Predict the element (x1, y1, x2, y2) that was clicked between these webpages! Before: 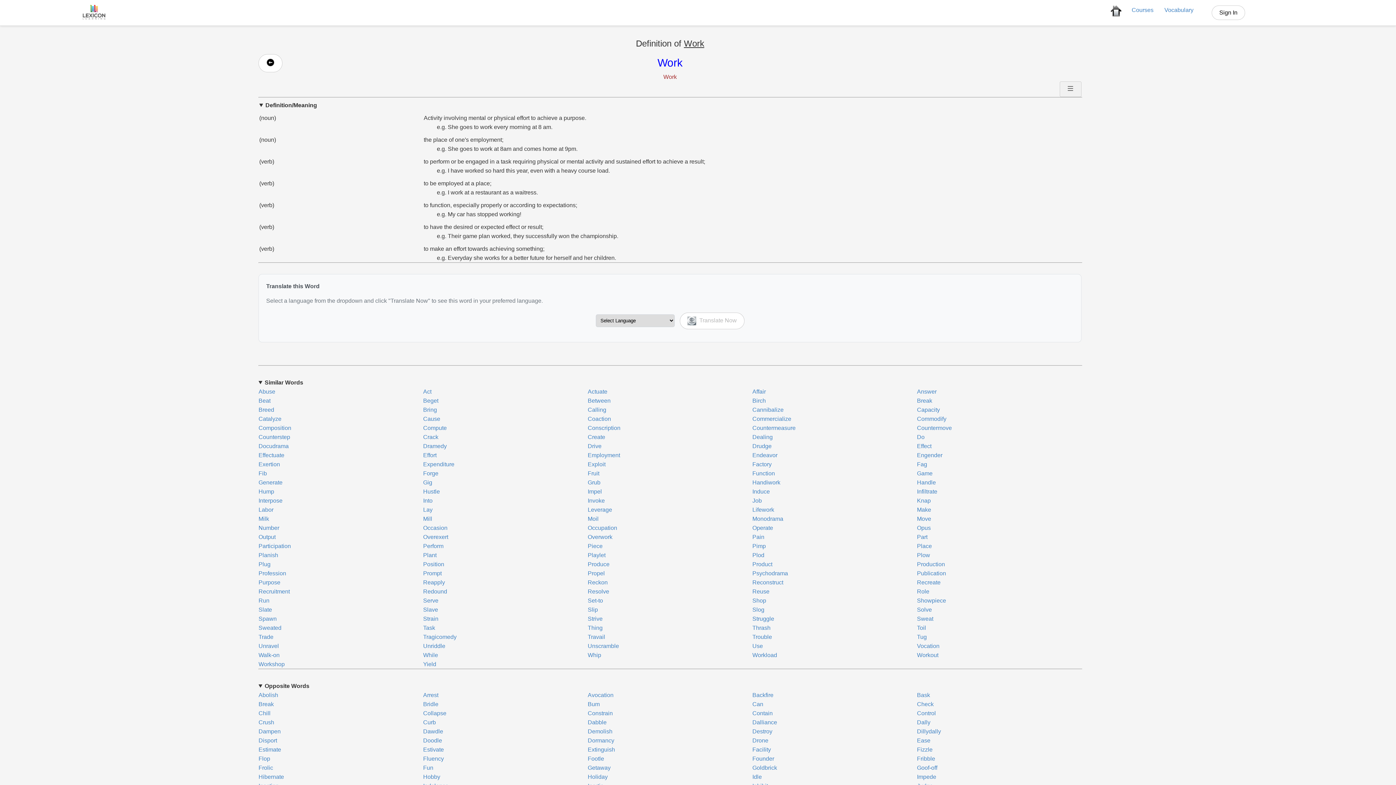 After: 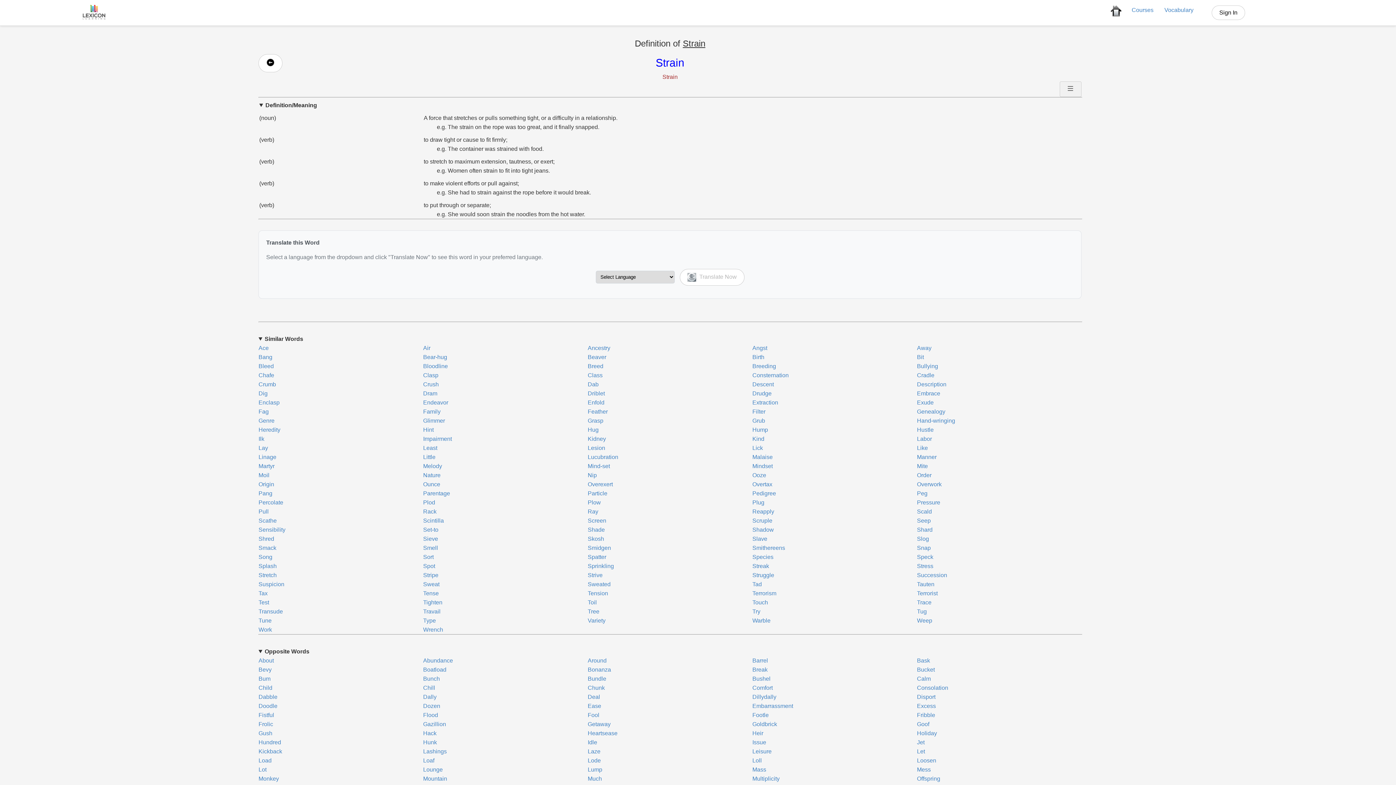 Action: label: Strain bbox: (423, 616, 438, 622)